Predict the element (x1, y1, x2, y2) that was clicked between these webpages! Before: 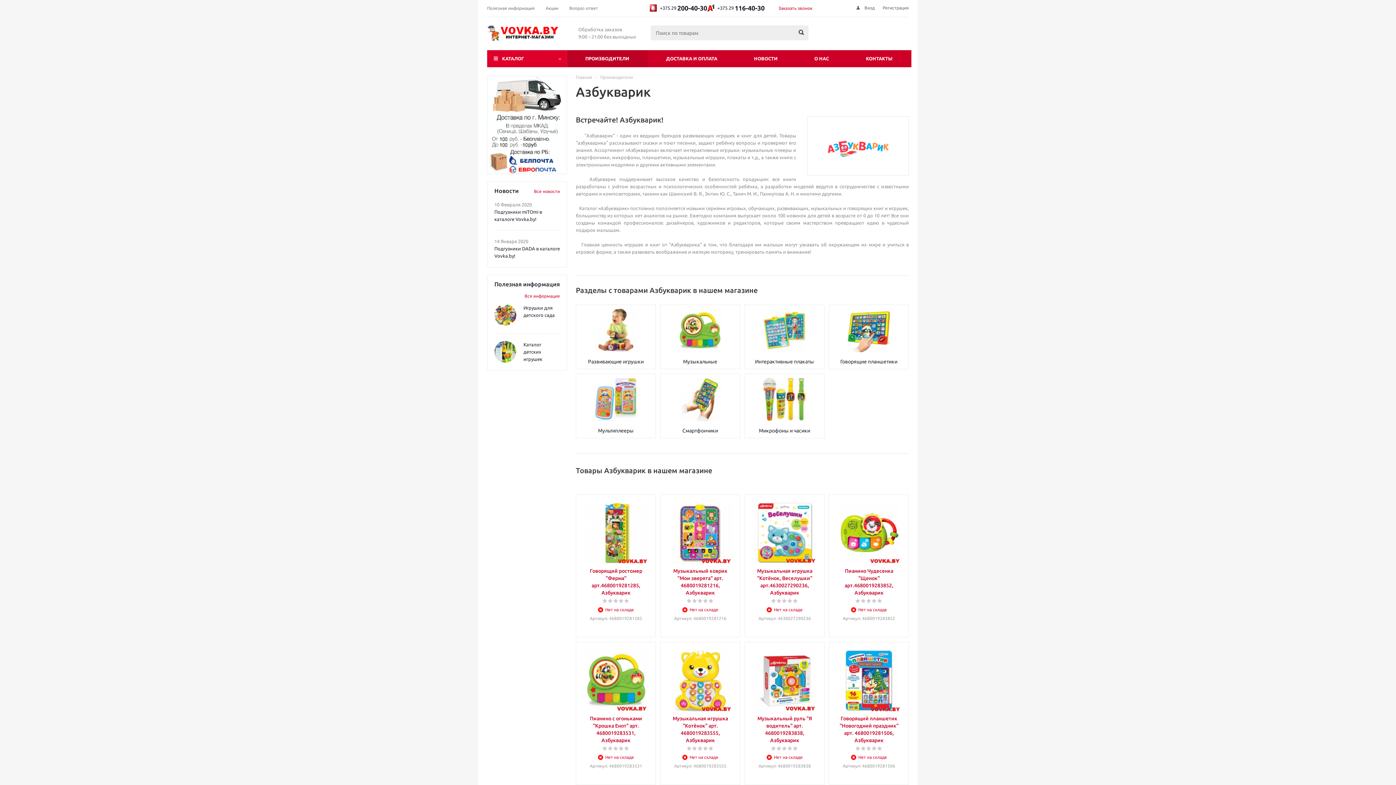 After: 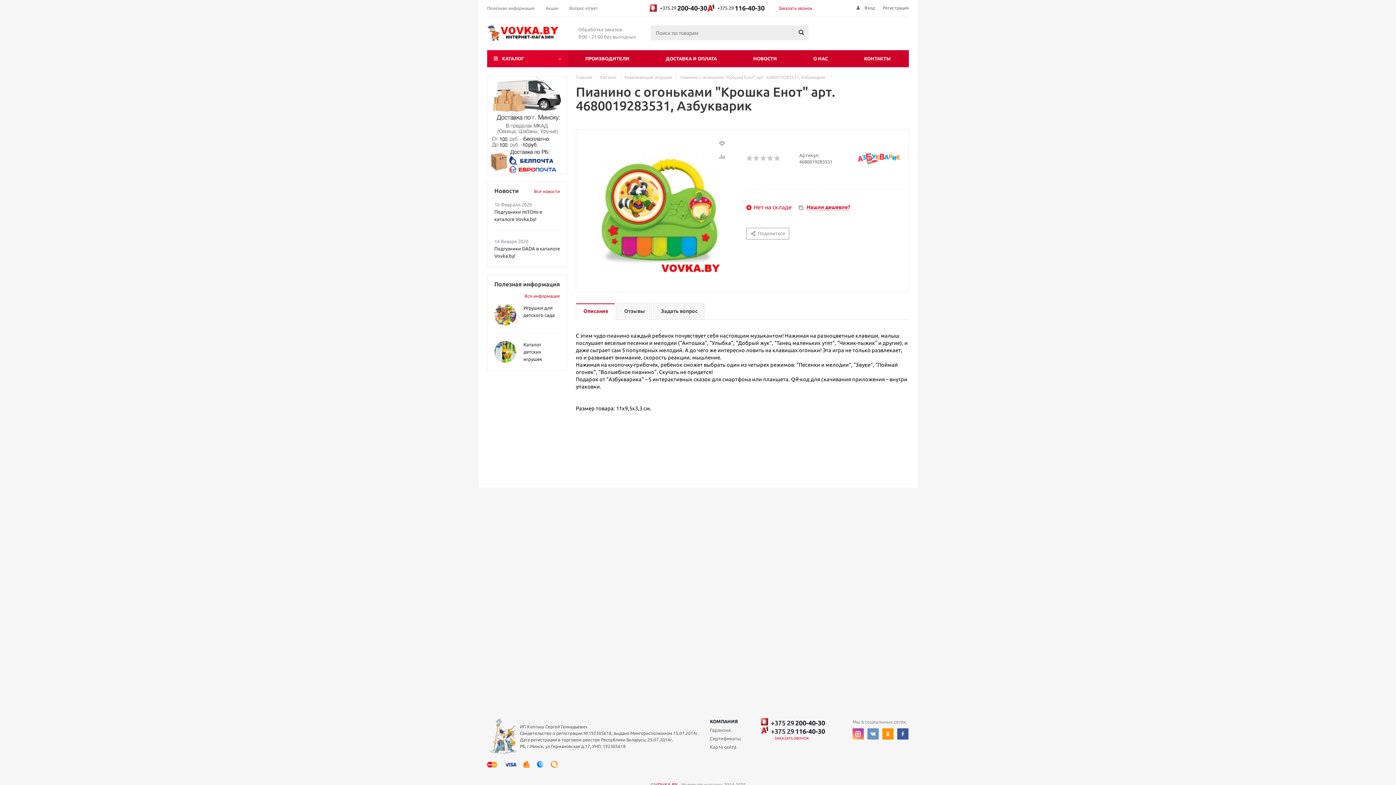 Action: bbox: (585, 649, 647, 711)